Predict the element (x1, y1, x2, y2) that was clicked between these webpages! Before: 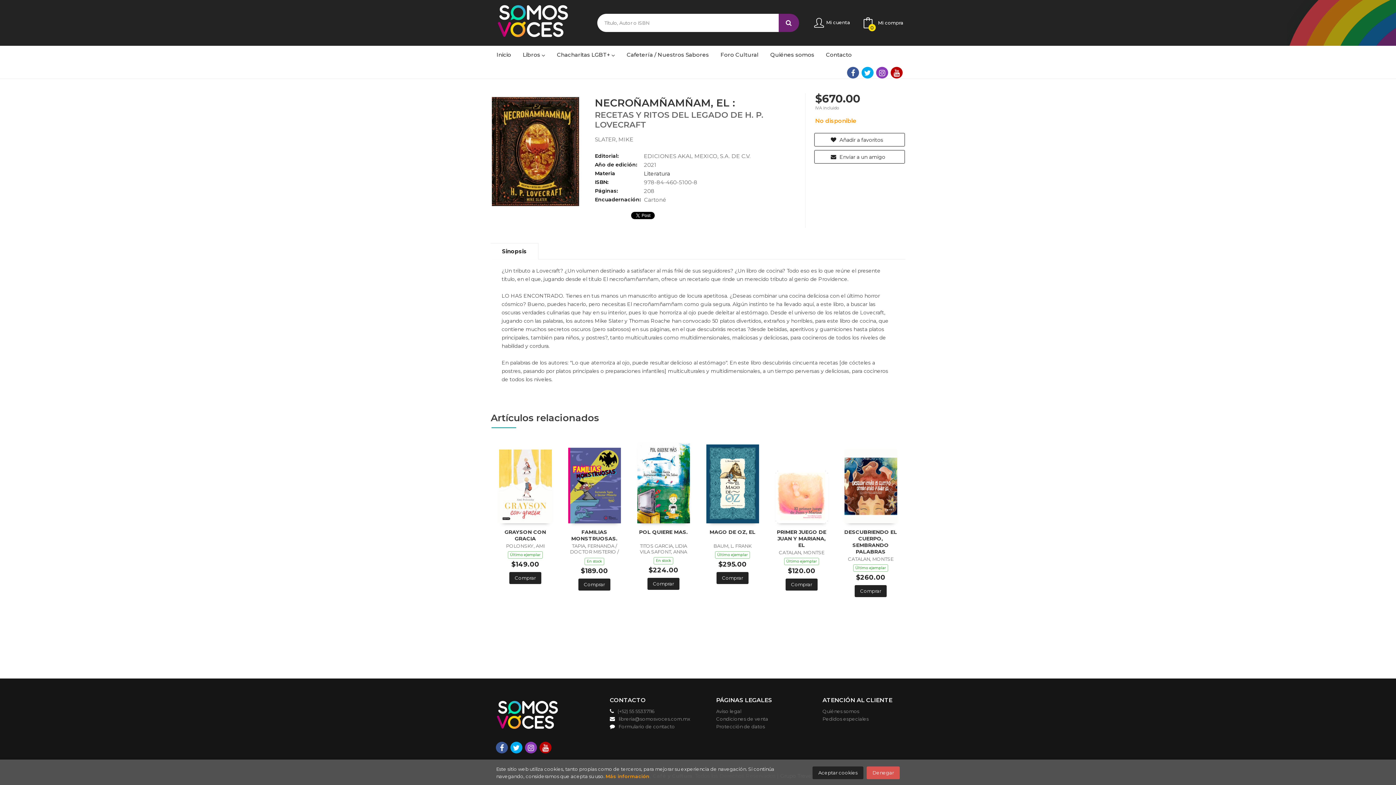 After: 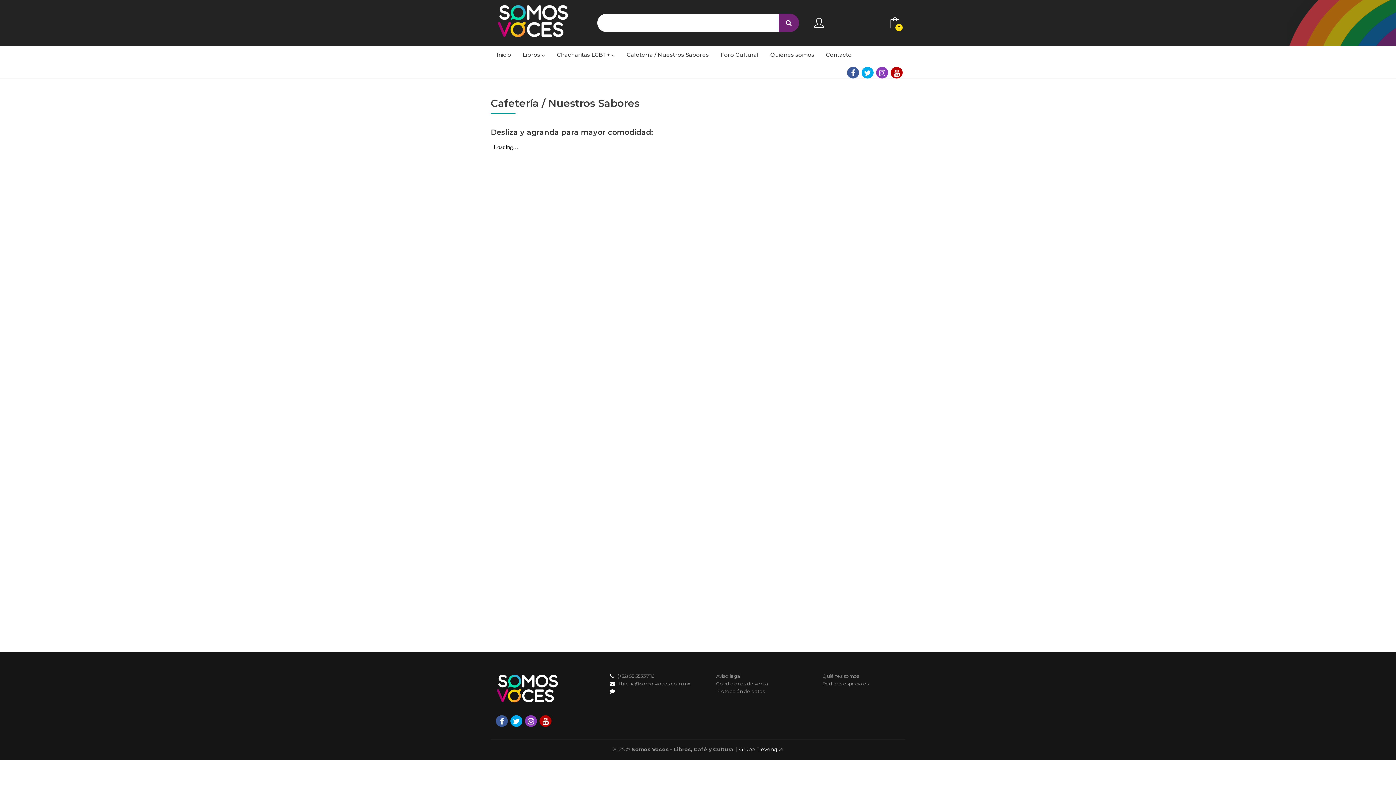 Action: bbox: (621, 45, 714, 64) label: Cafetería / Nuestros Sabores